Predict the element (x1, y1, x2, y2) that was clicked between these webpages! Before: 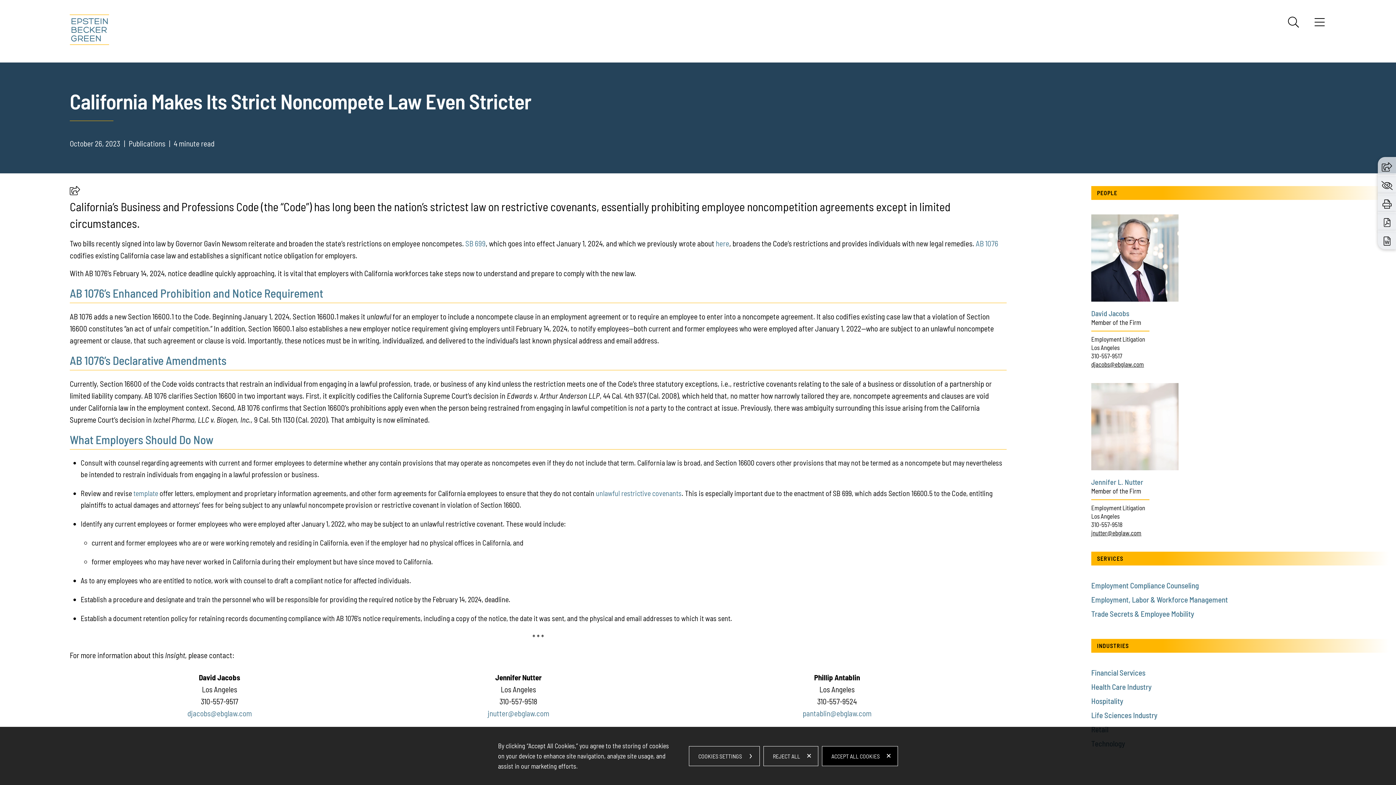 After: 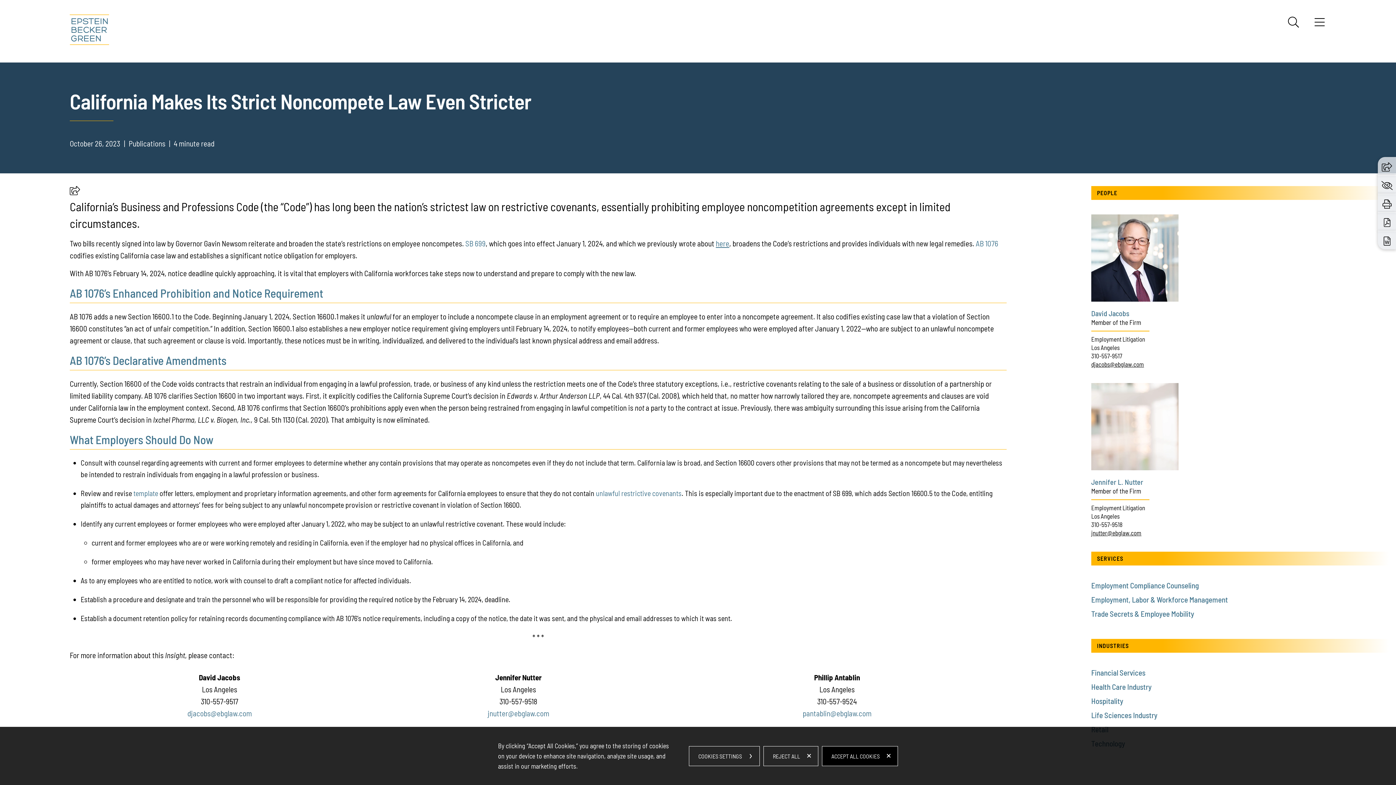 Action: label: here bbox: (716, 238, 729, 248)